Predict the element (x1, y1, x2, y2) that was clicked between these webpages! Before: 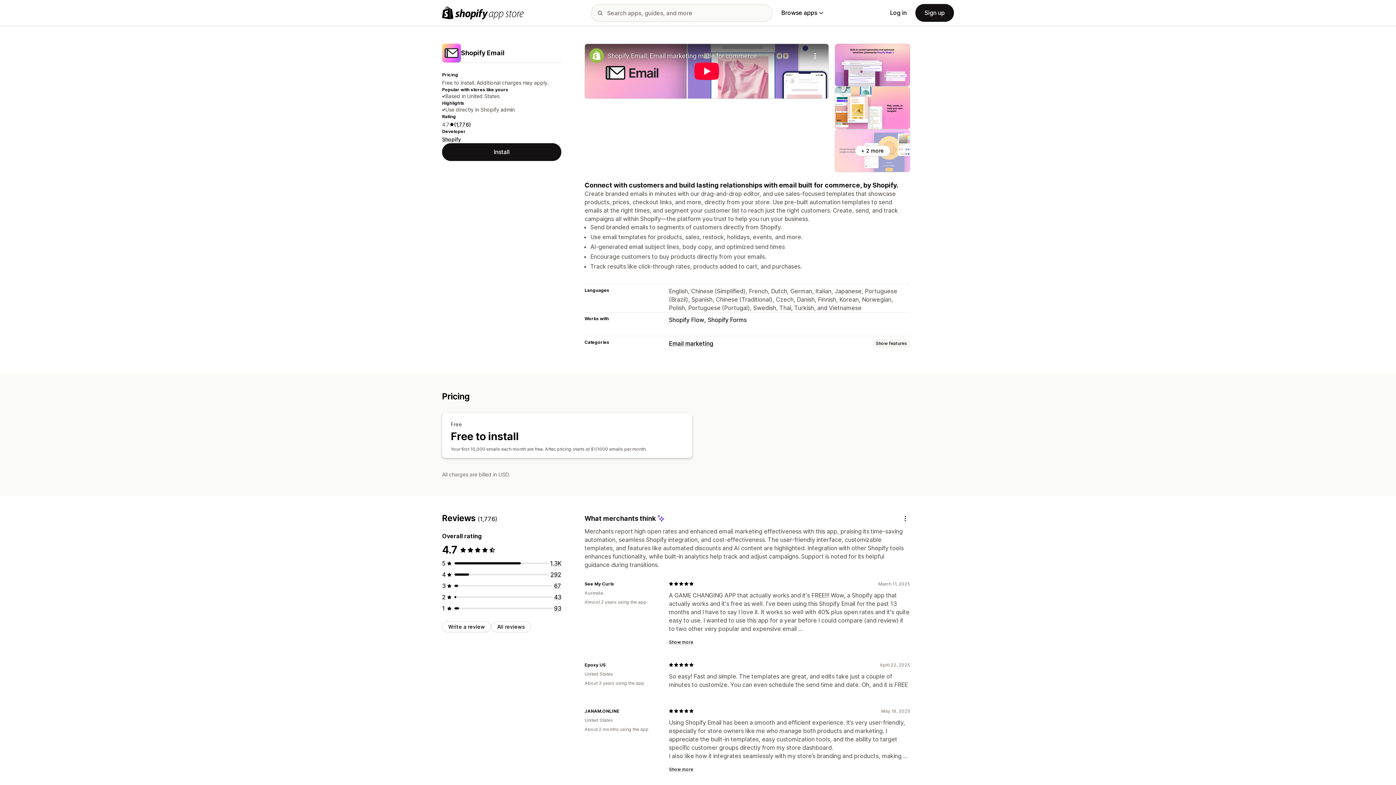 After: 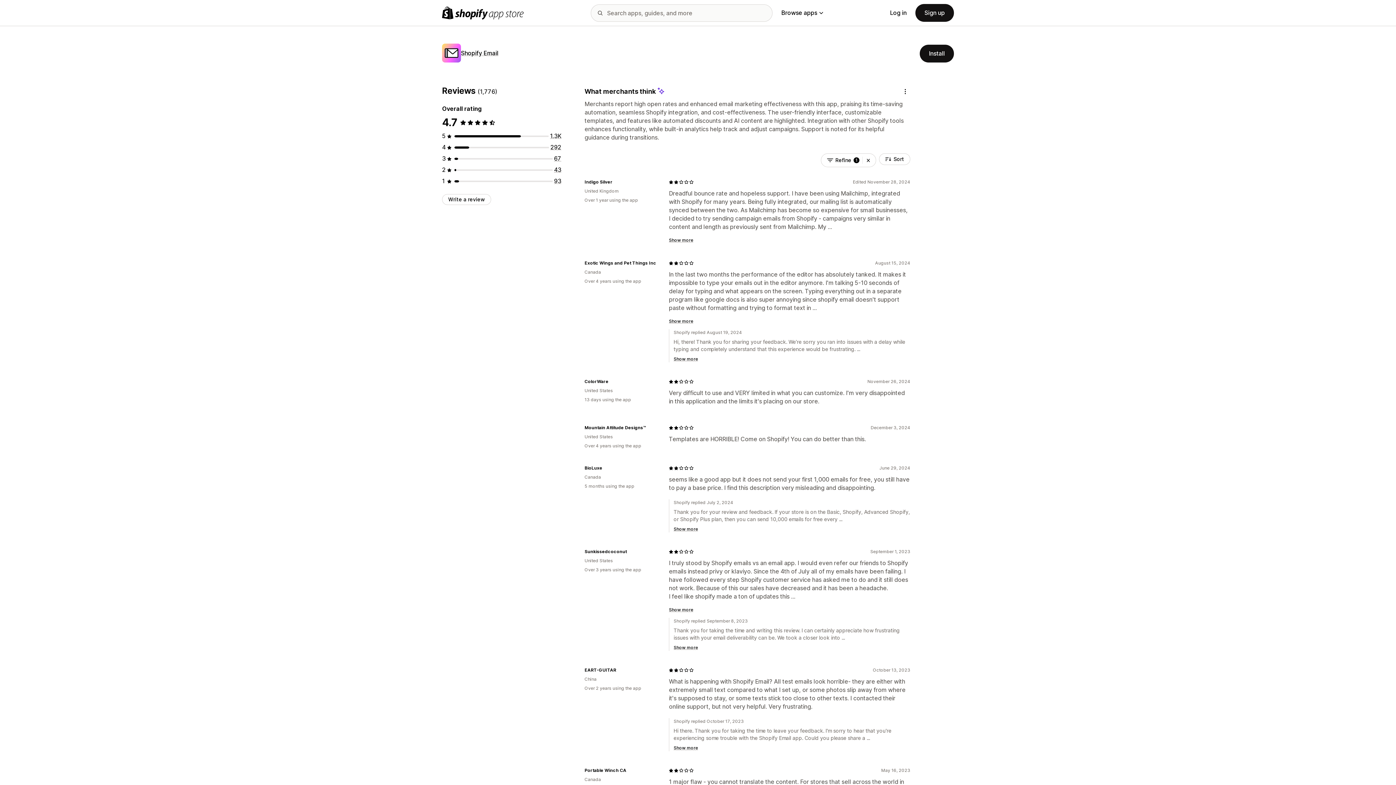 Action: bbox: (554, 593, 561, 600) label: 43 total reviews